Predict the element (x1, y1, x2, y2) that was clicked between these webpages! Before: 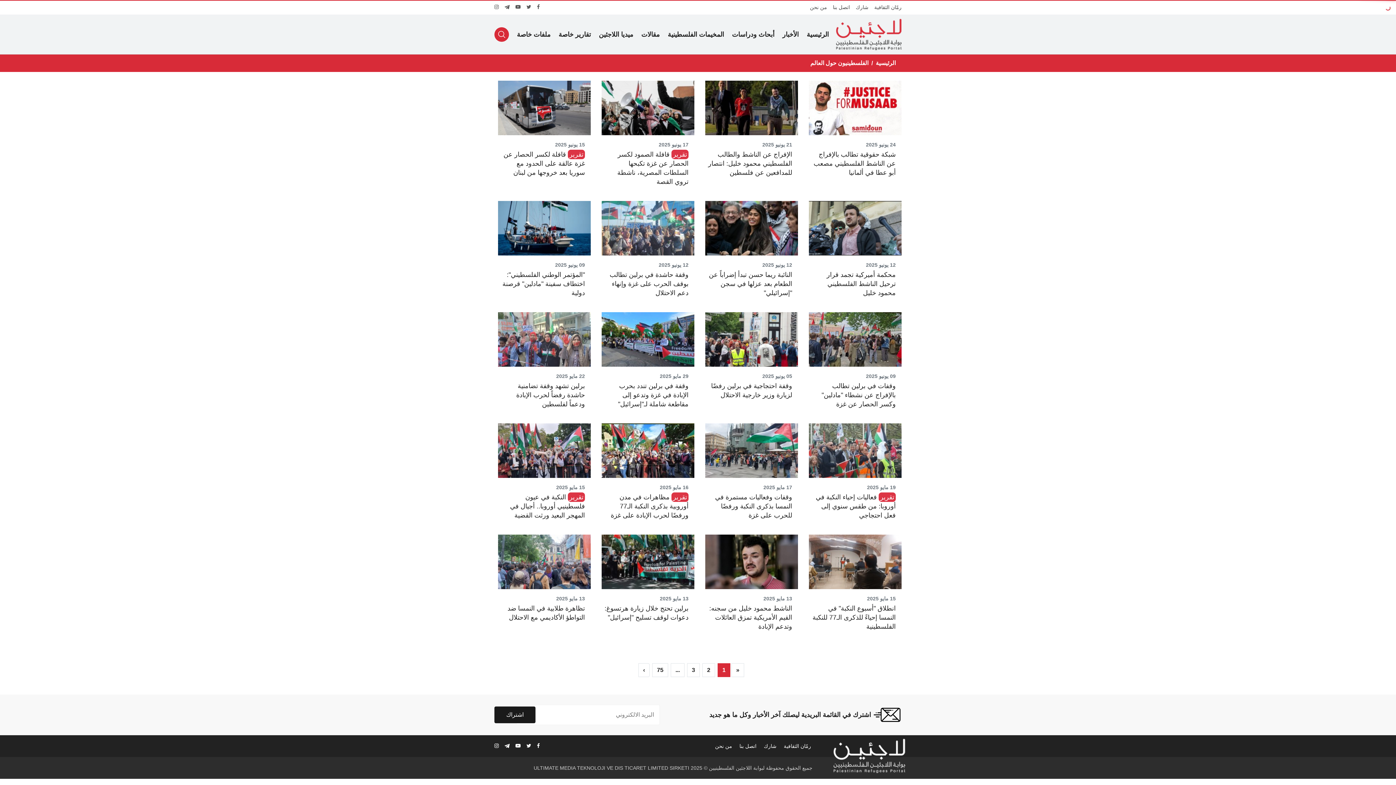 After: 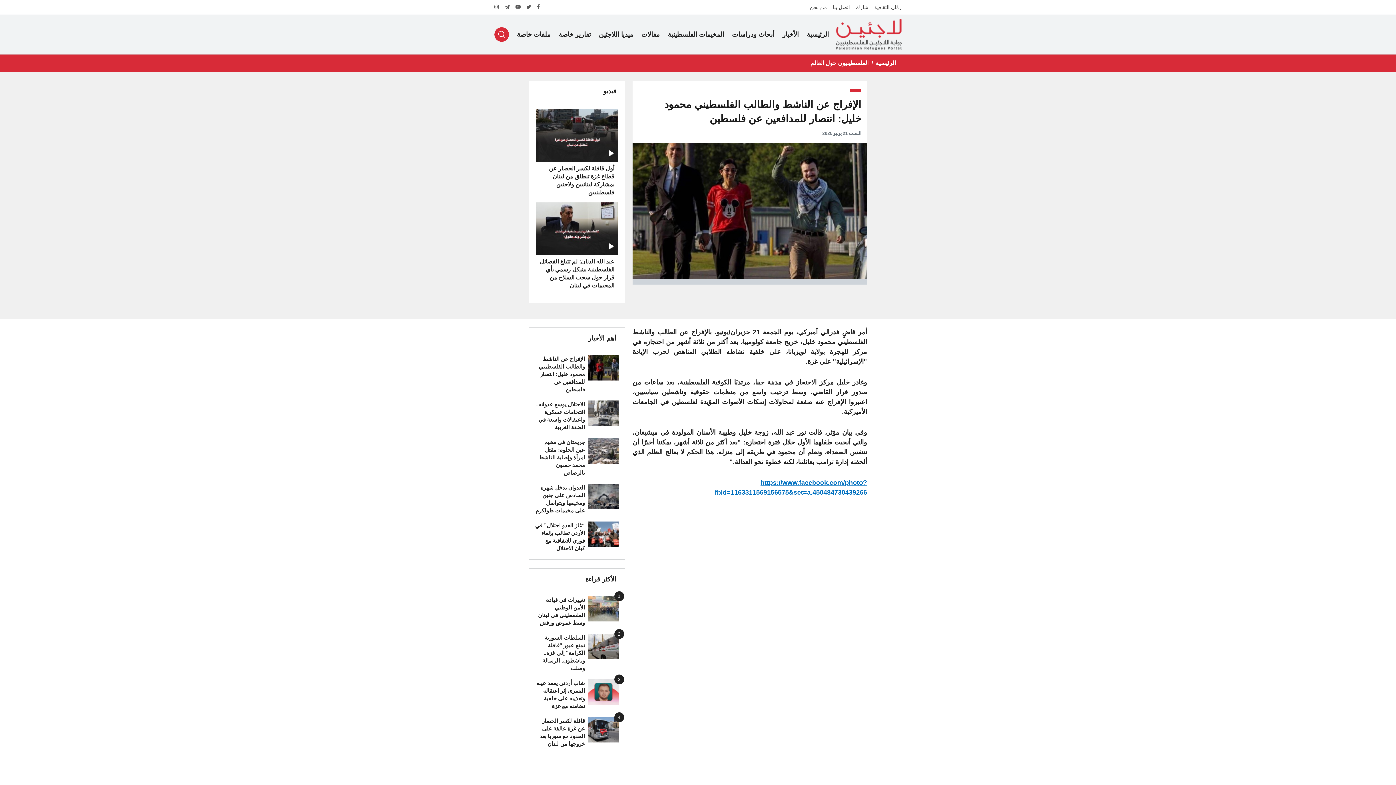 Action: bbox: (705, 104, 798, 110)